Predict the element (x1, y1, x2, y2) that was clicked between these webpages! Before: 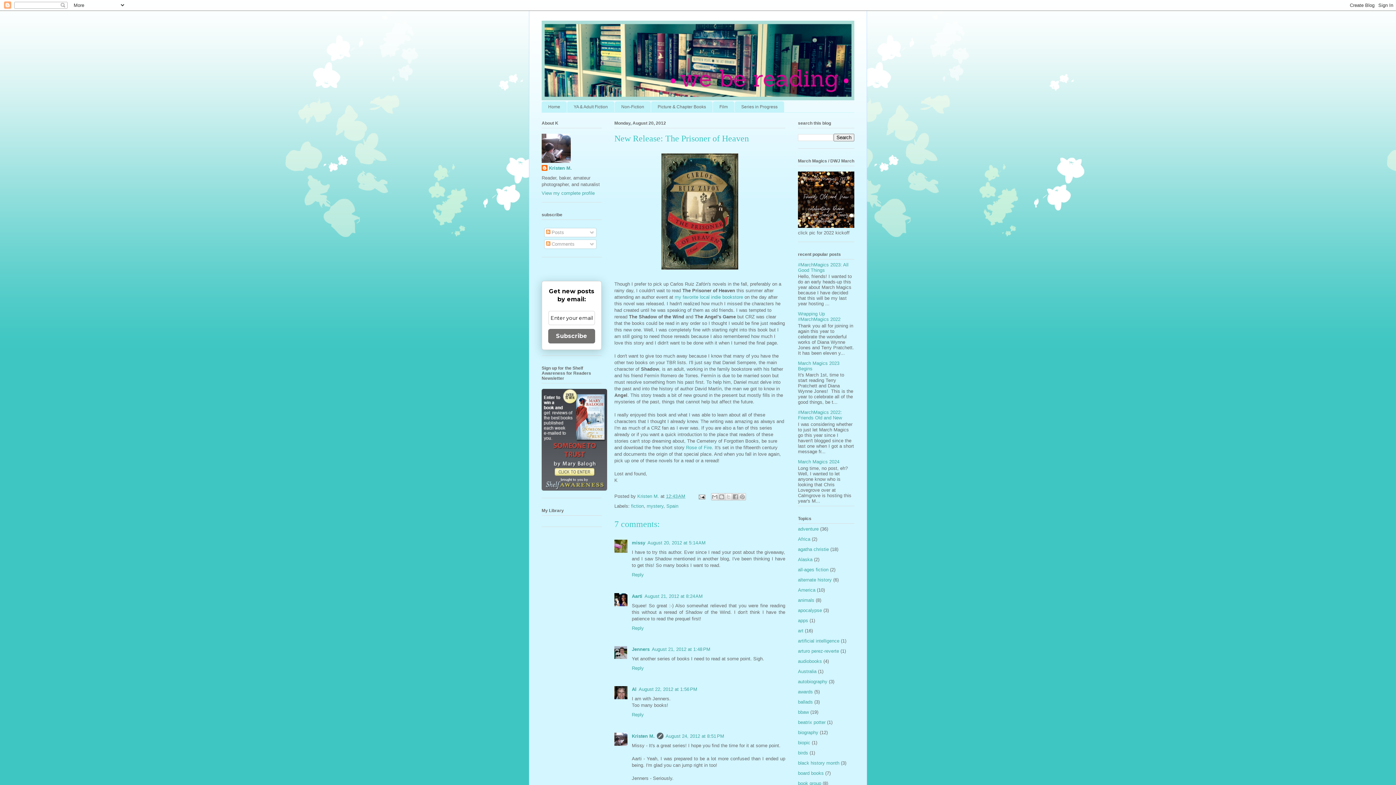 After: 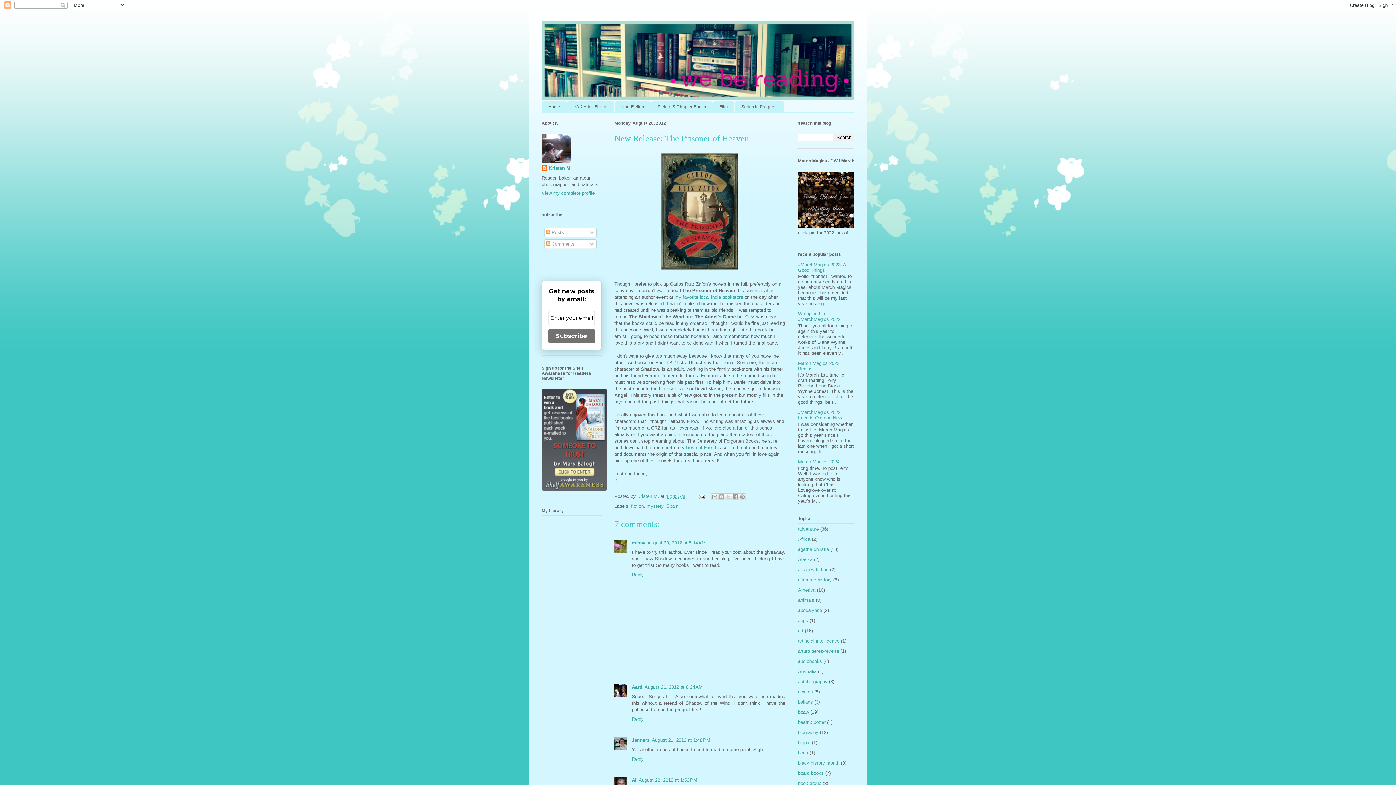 Action: bbox: (632, 570, 645, 577) label: Reply